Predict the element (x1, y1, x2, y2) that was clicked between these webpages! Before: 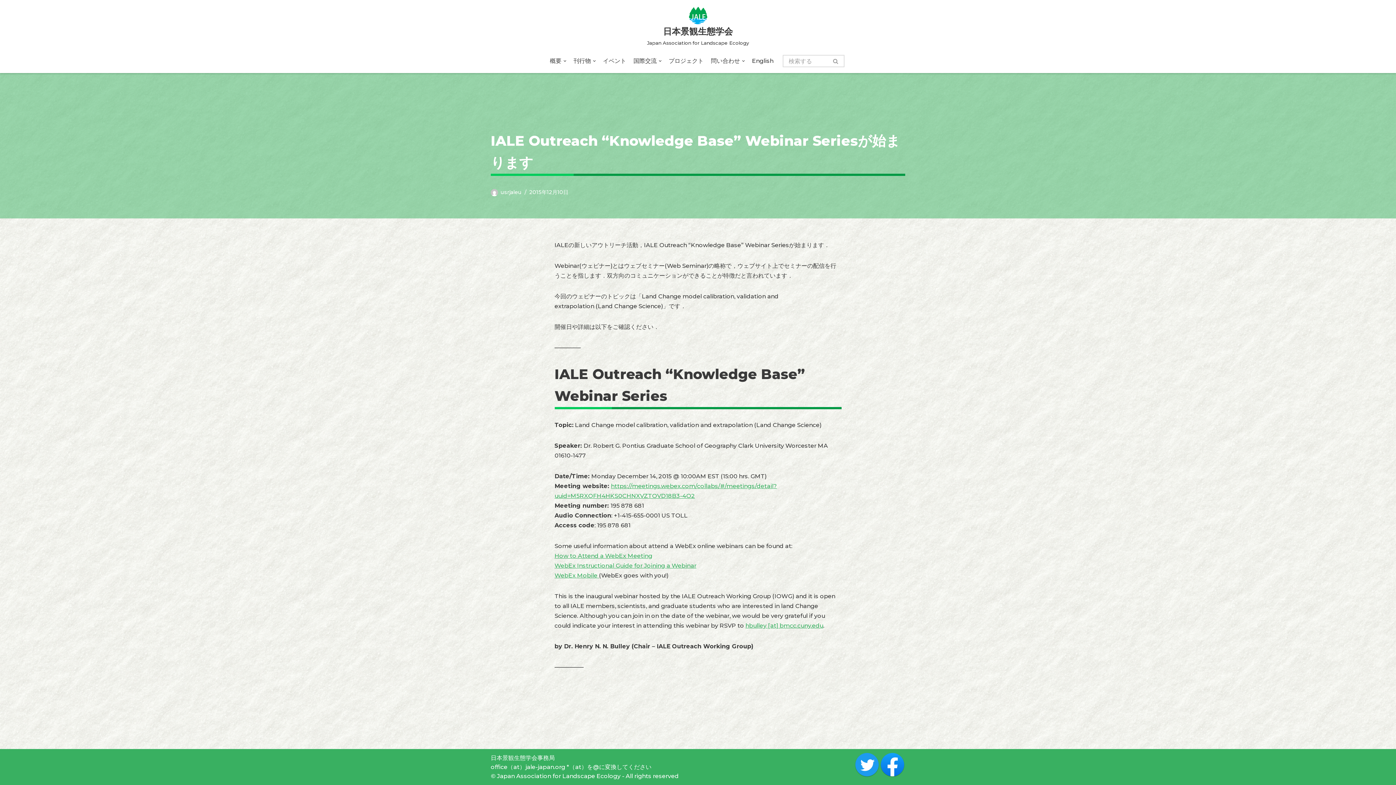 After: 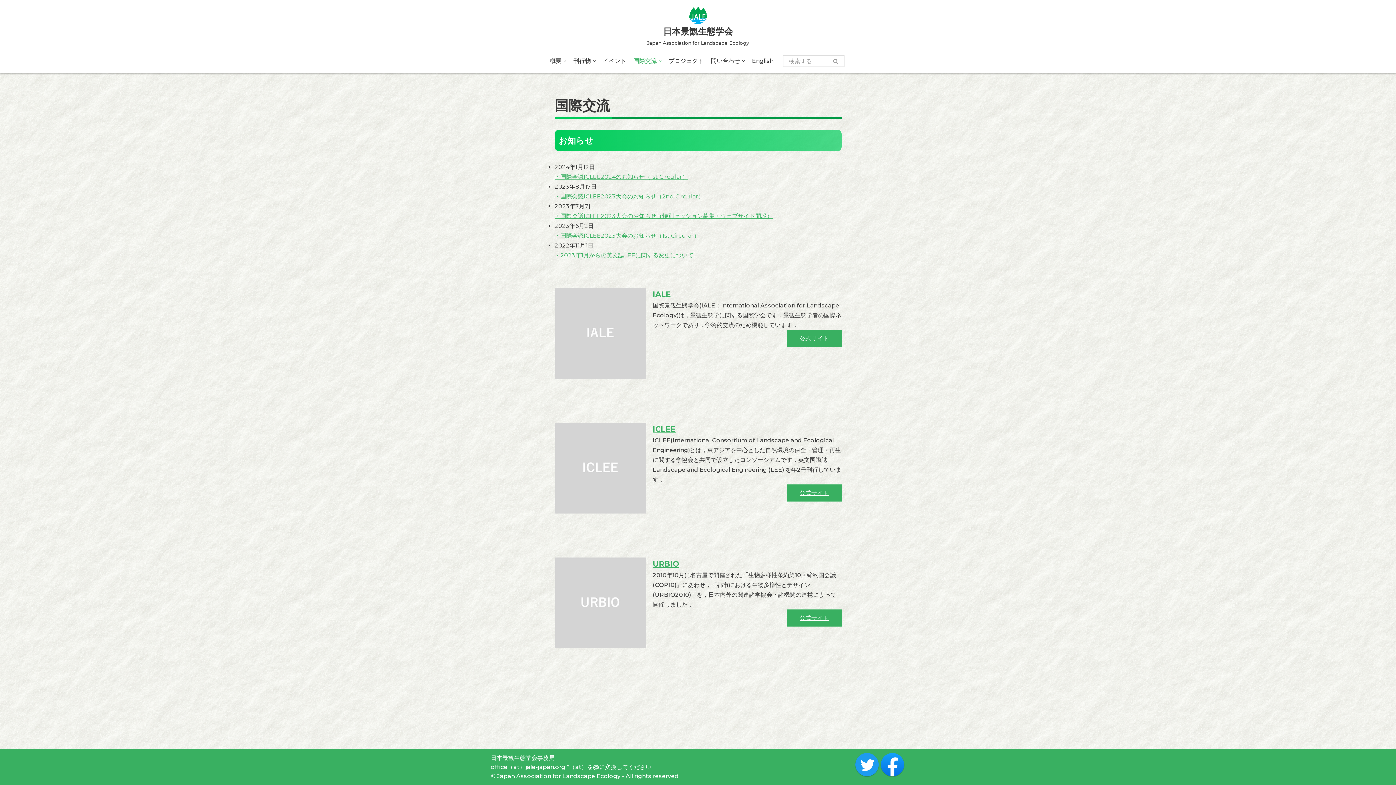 Action: bbox: (633, 56, 661, 65) label: 国際交流